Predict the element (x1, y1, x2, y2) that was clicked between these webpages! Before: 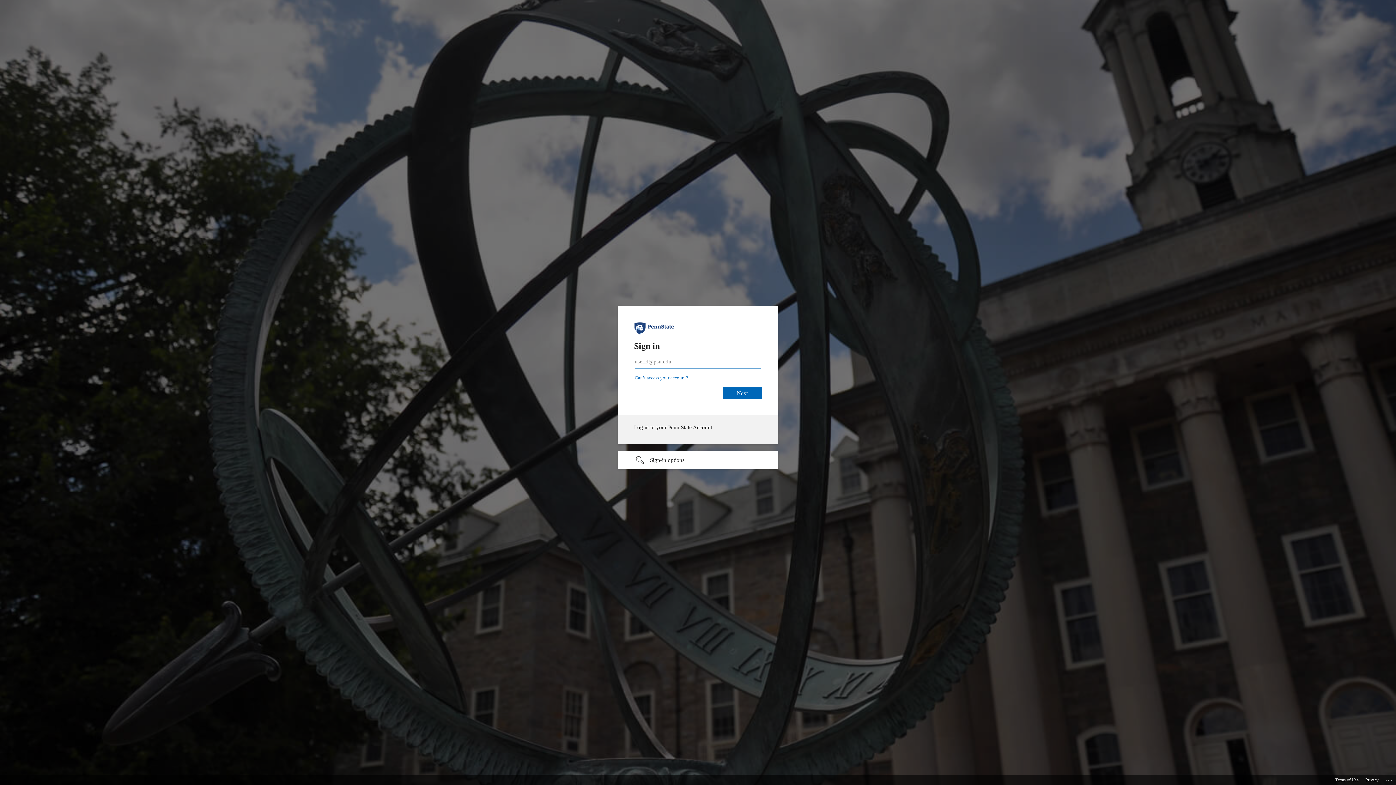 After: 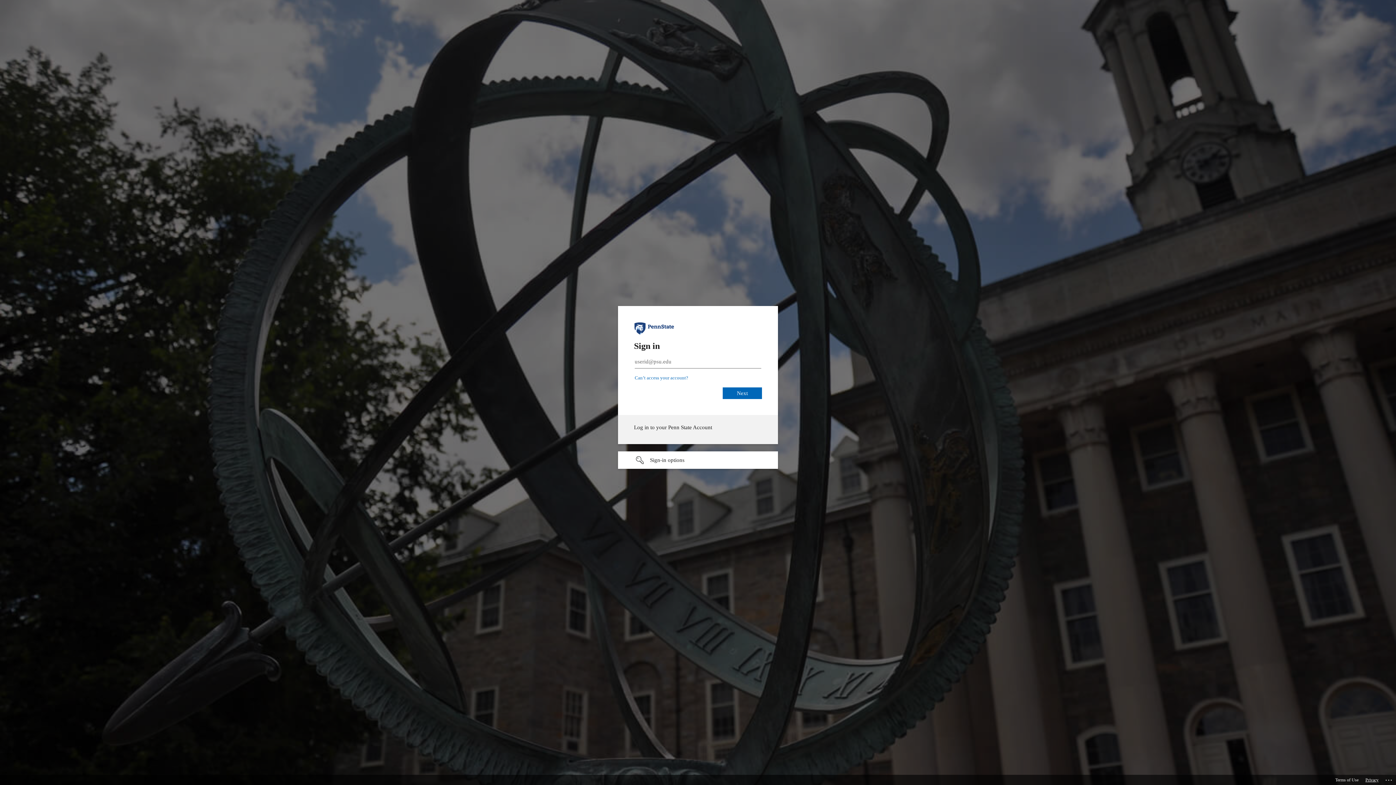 Action: label: Privacy bbox: (1365, 775, 1378, 785)